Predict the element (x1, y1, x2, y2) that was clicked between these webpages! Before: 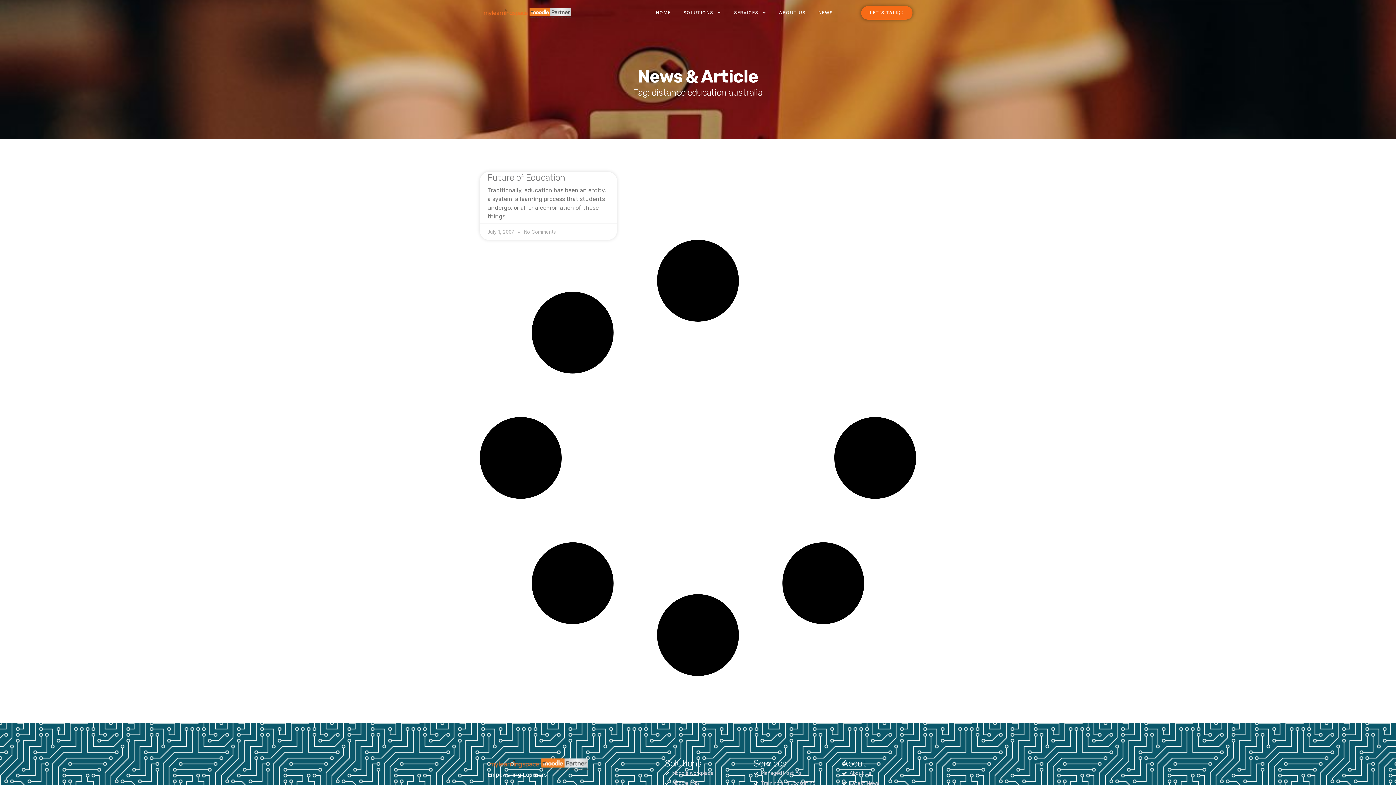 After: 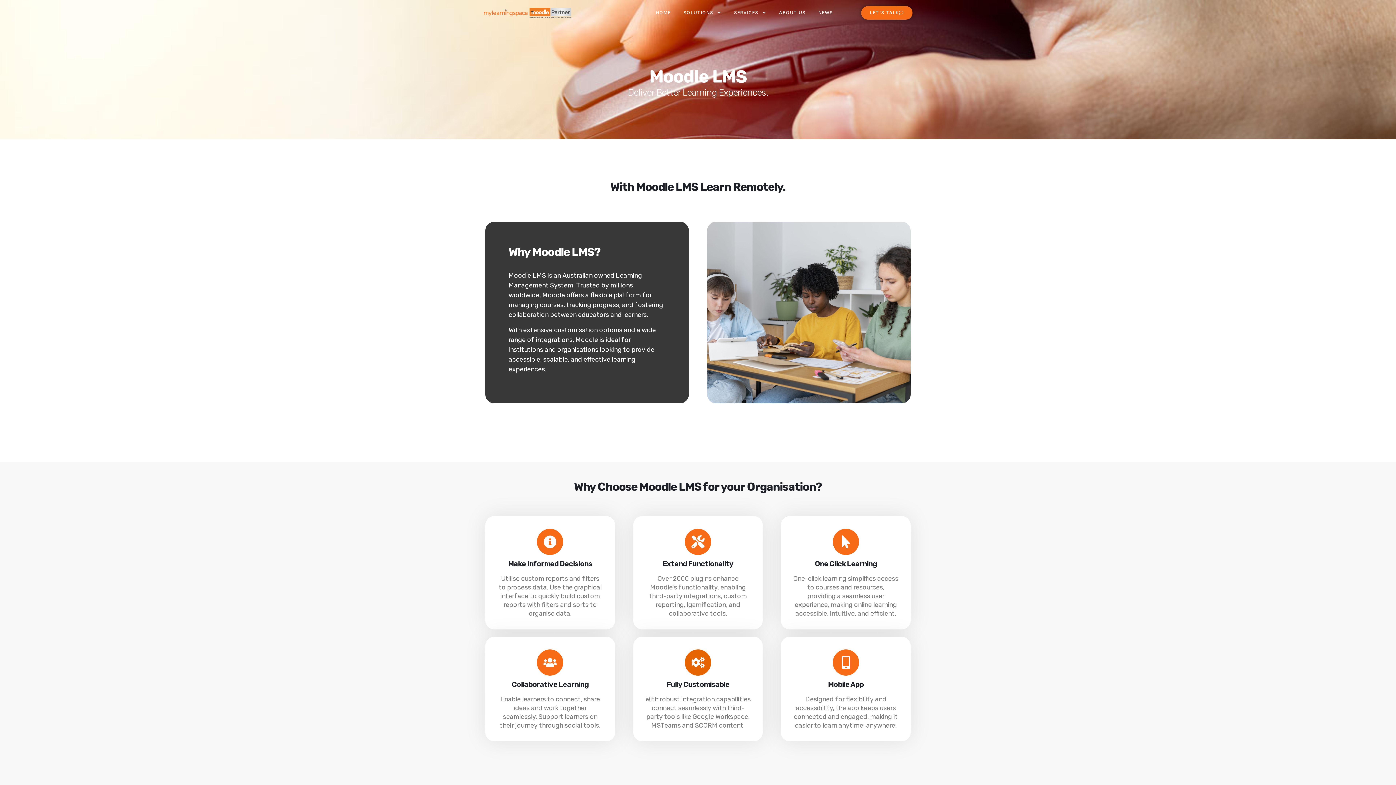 Action: bbox: (665, 780, 731, 787) label: Moodle LMS